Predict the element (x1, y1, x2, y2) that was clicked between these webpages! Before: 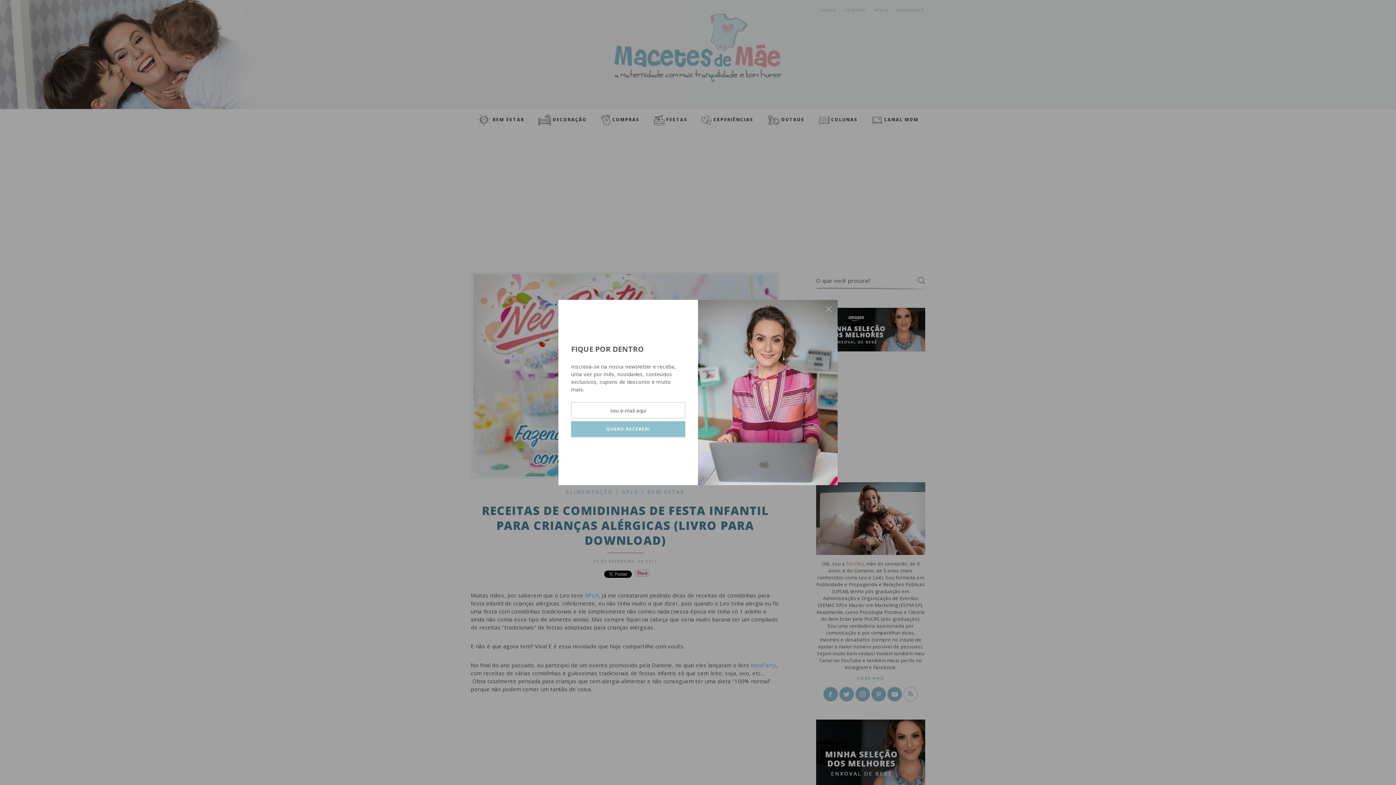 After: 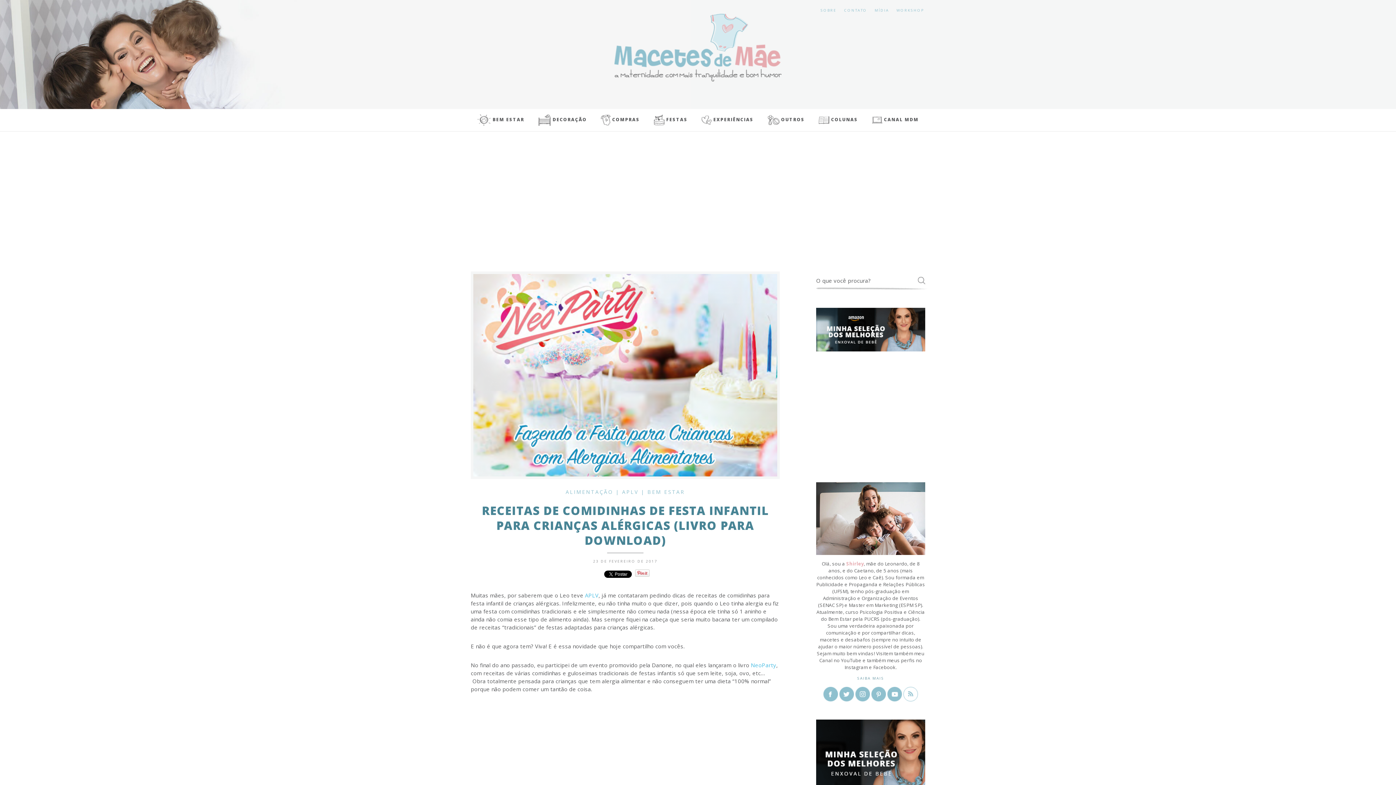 Action: bbox: (819, 300, 837, 318) label: fechar popup